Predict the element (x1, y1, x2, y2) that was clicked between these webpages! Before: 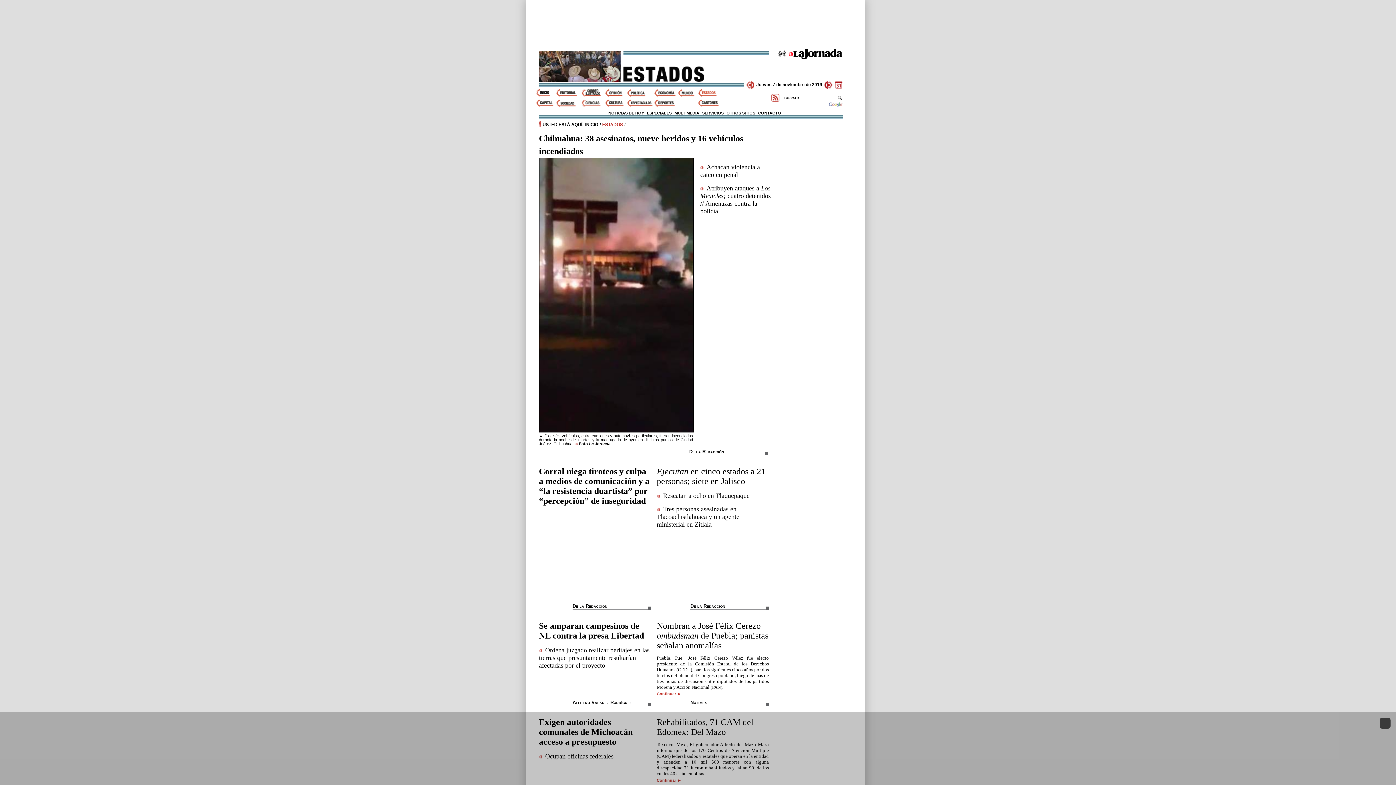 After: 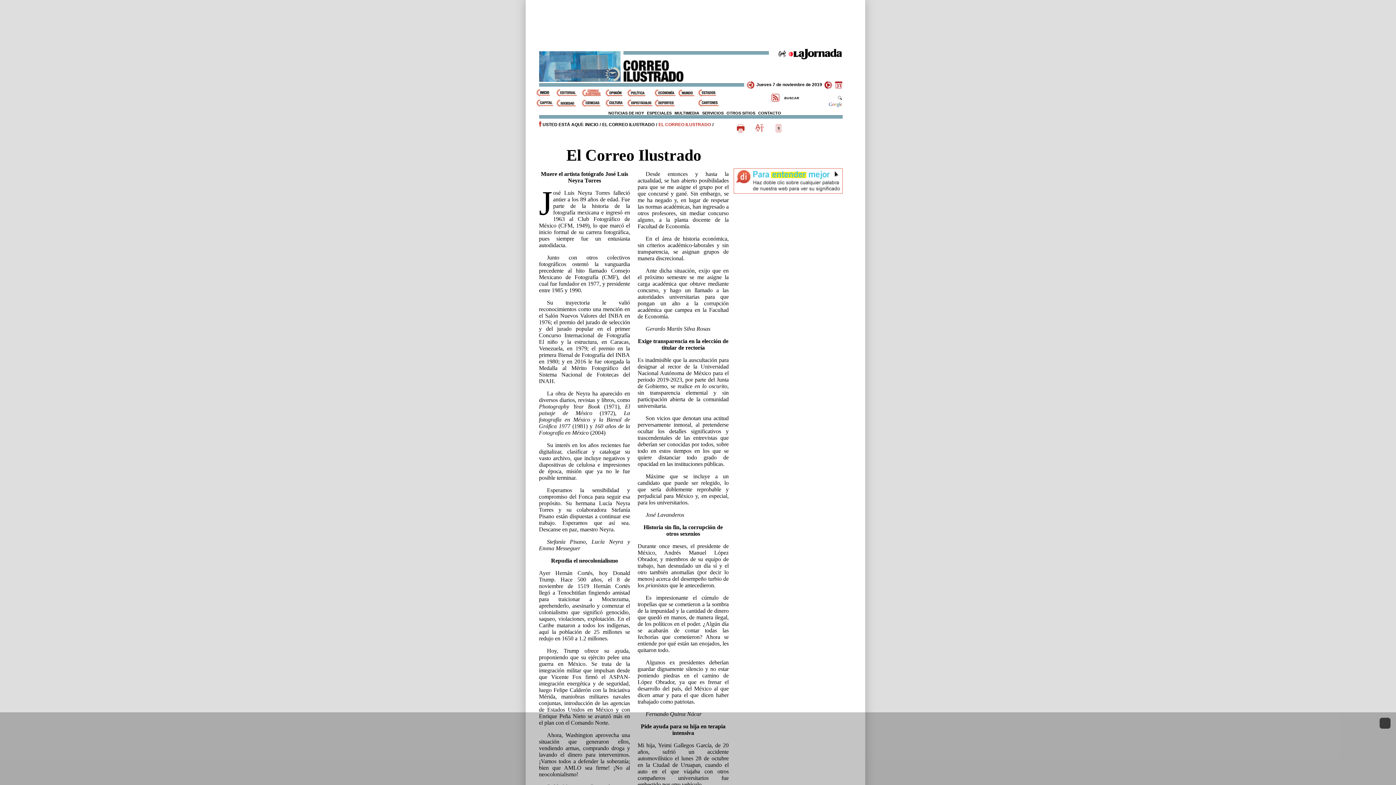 Action: bbox: (581, 89, 605, 96) label: El Correo Ilustrado